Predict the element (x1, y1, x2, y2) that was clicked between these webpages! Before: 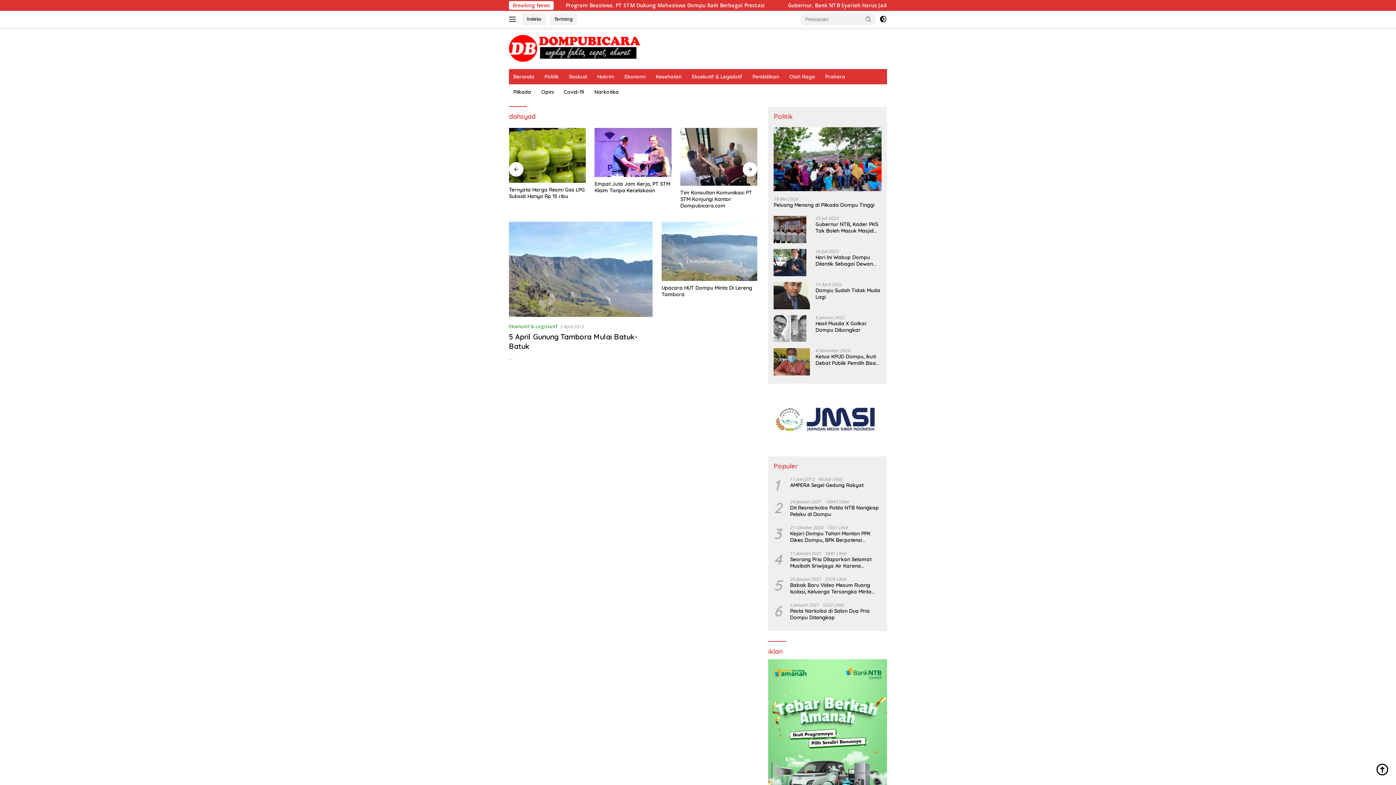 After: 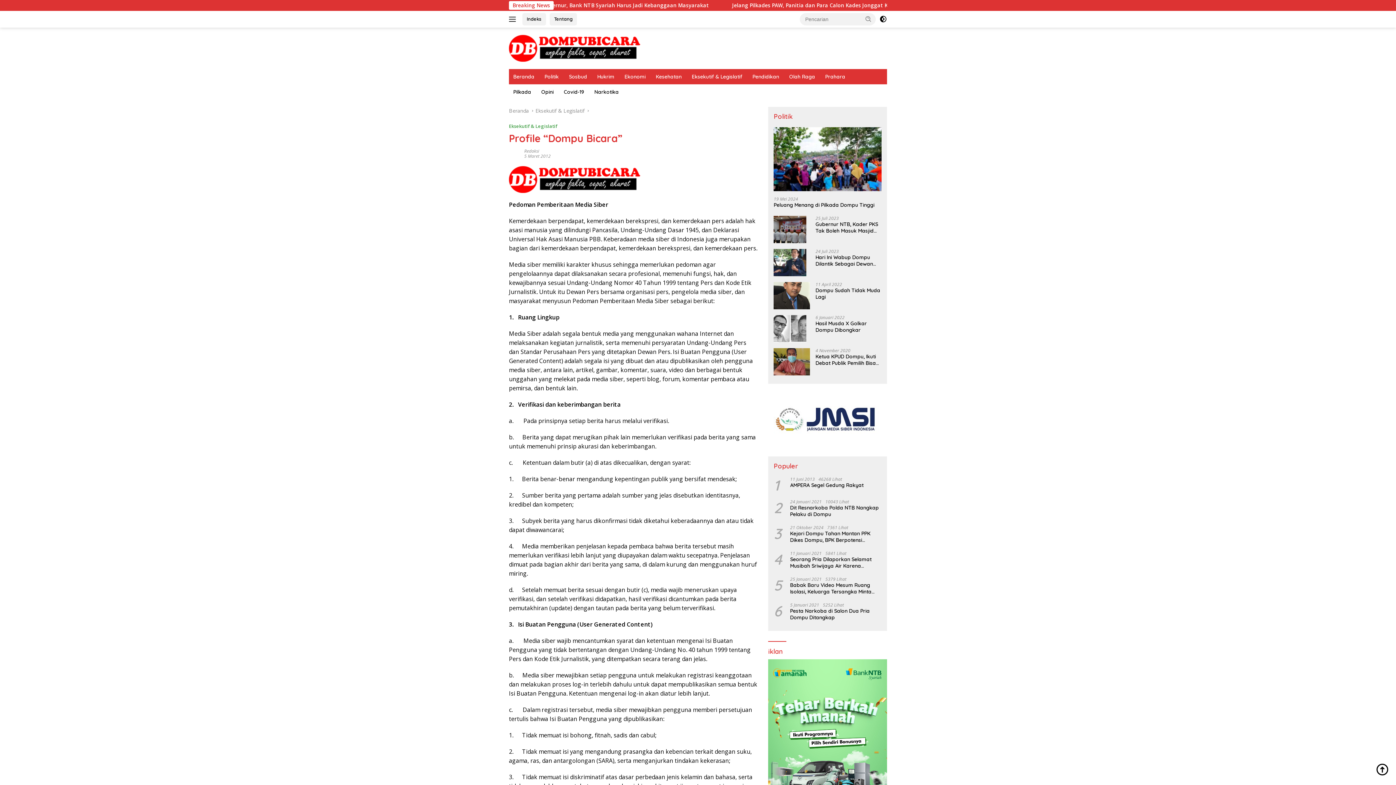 Action: label: Tentang bbox: (549, 13, 577, 25)